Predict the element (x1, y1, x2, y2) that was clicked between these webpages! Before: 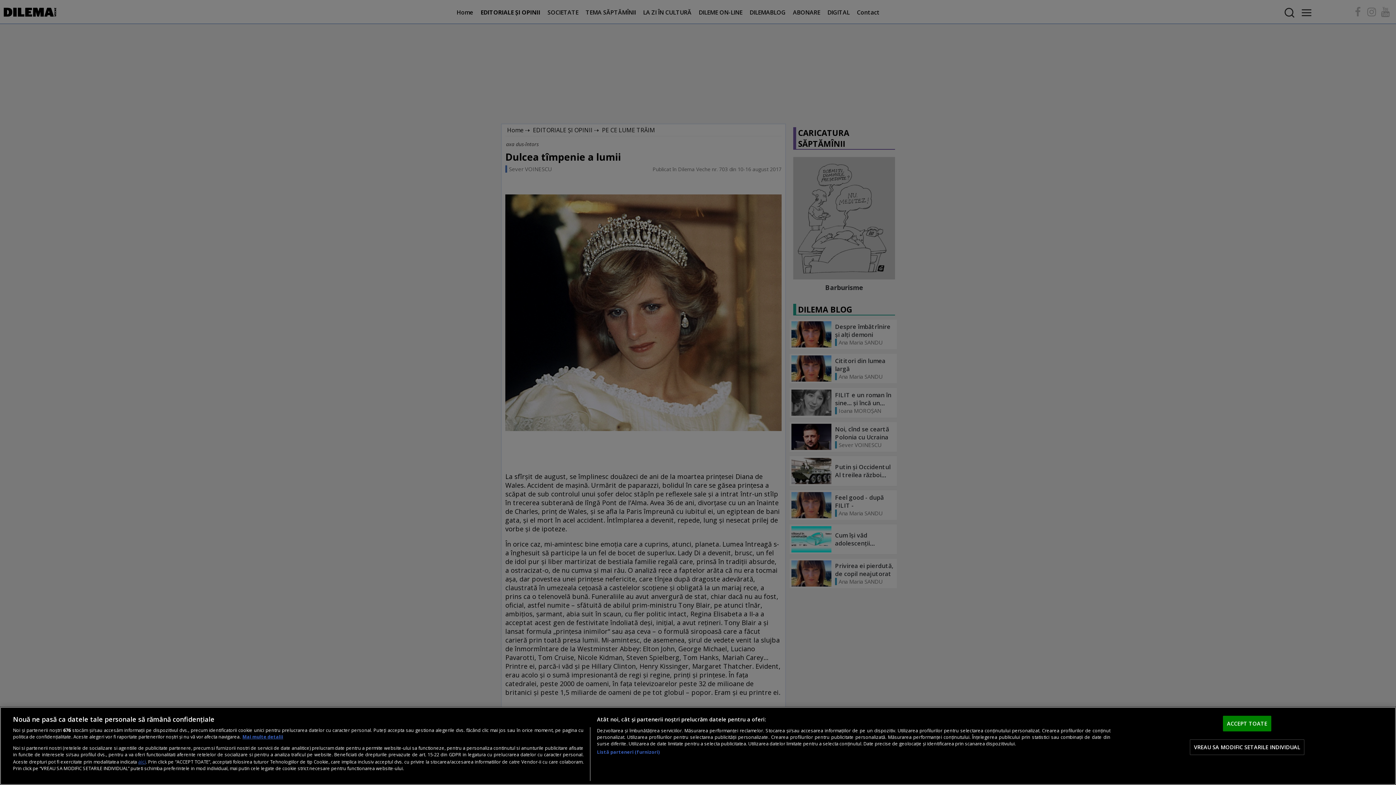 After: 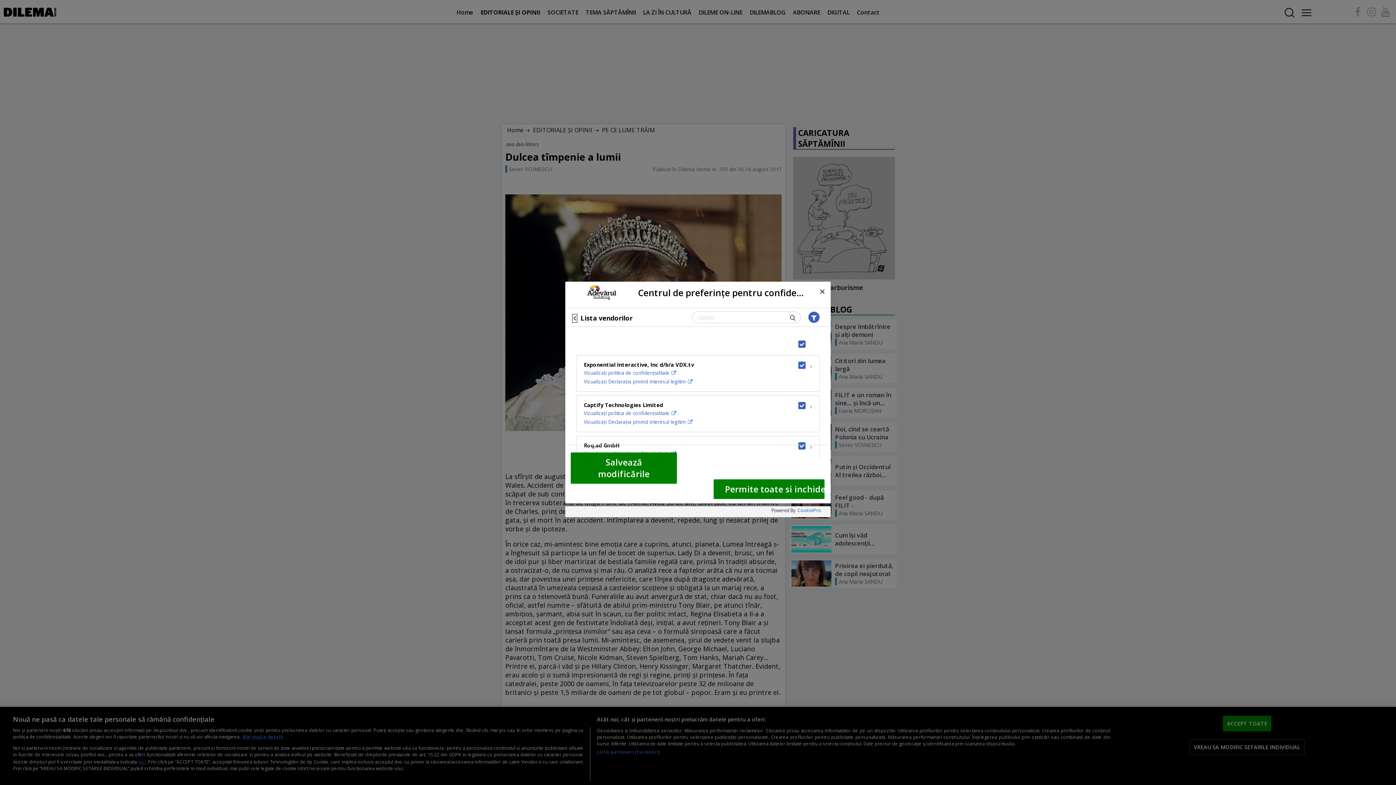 Action: bbox: (597, 749, 659, 755) label: Listă parteneri (furnizori)